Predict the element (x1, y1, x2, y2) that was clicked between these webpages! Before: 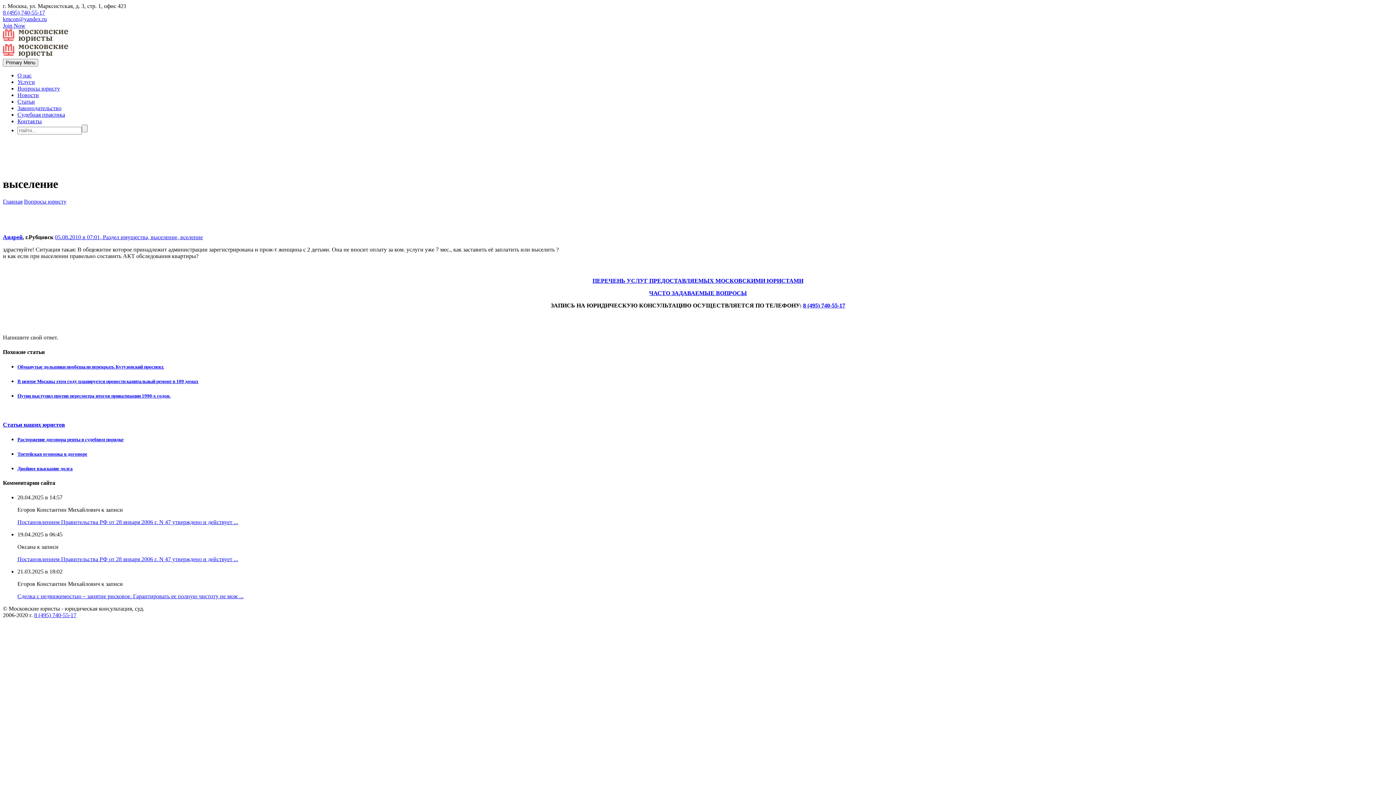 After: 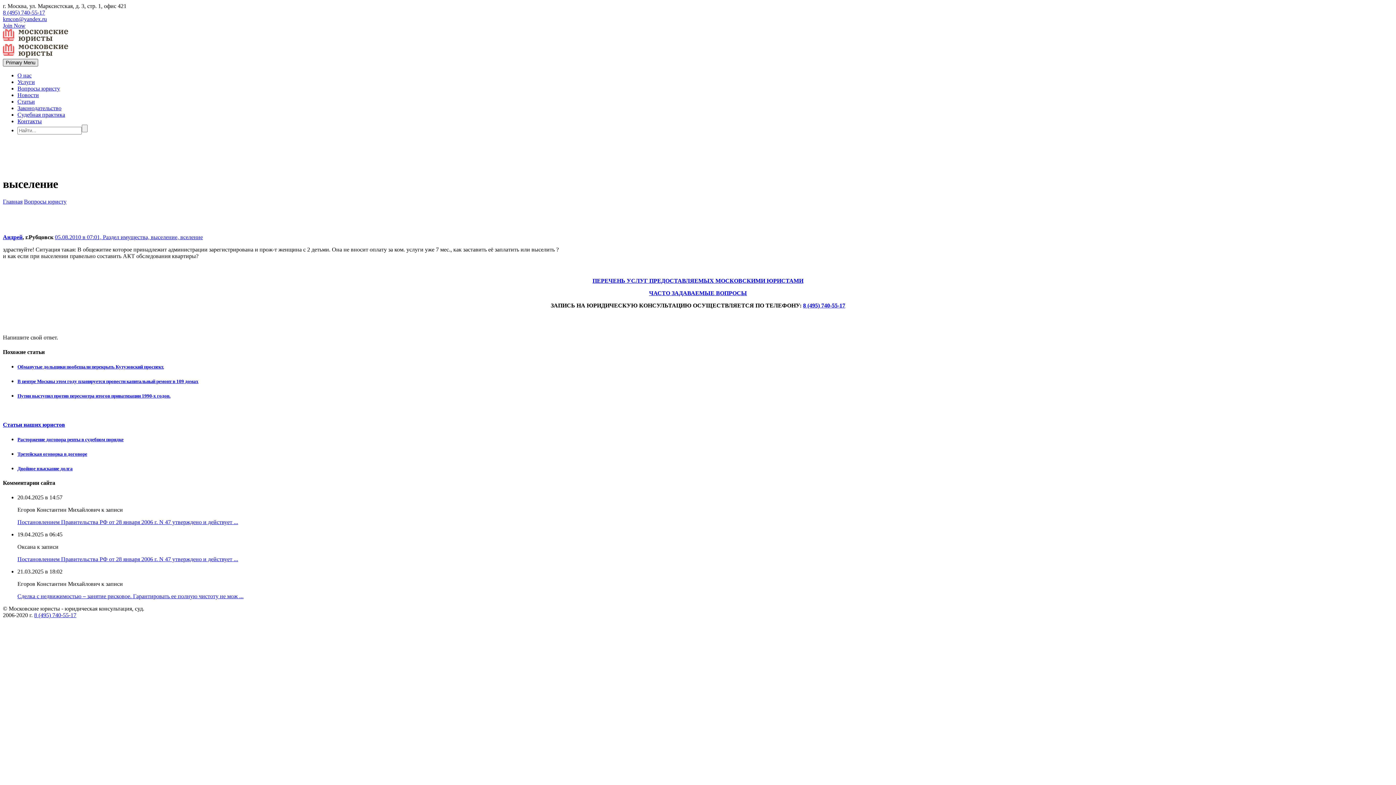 Action: bbox: (2, 59, 38, 66) label: Primary Menu